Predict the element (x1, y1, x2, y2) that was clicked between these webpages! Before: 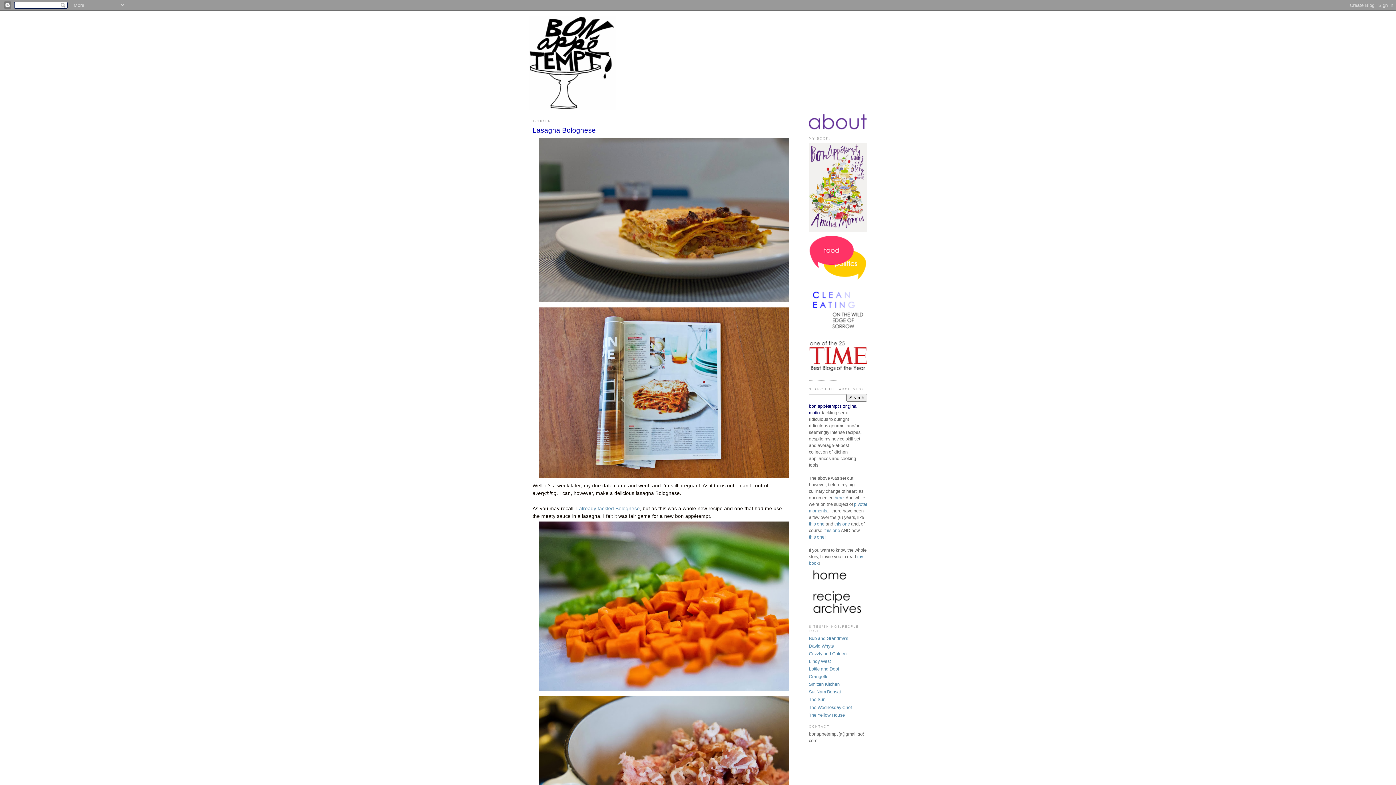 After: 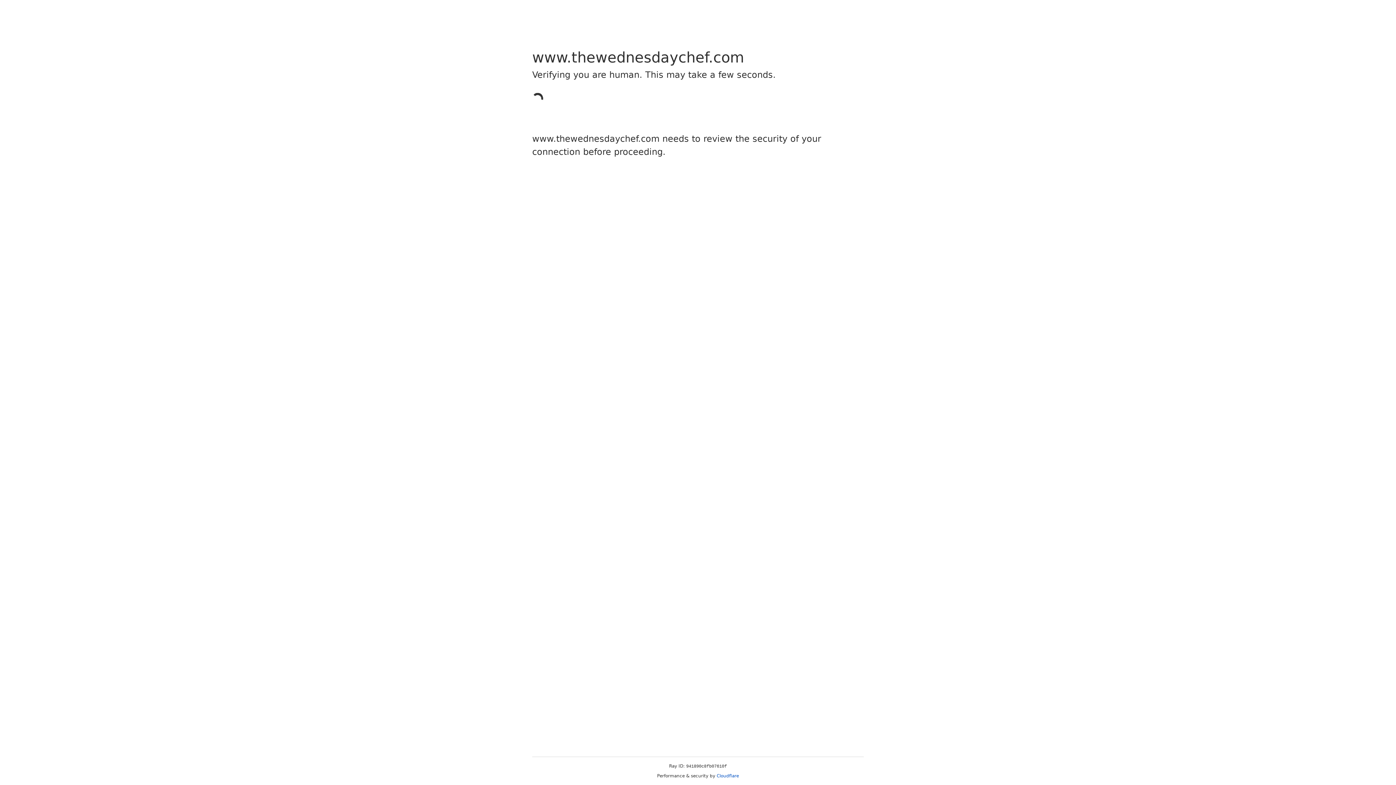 Action: label: The Wednesday Chef bbox: (809, 705, 852, 710)